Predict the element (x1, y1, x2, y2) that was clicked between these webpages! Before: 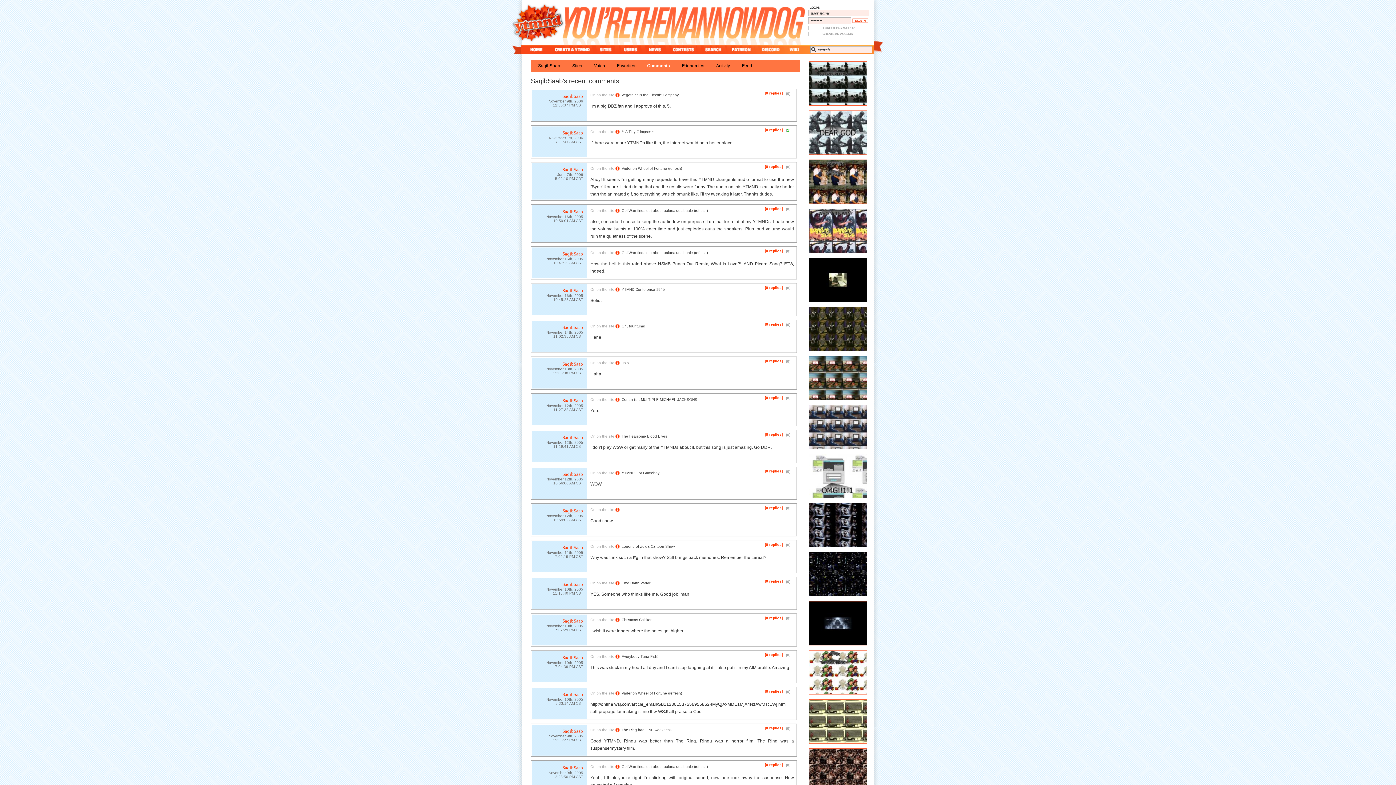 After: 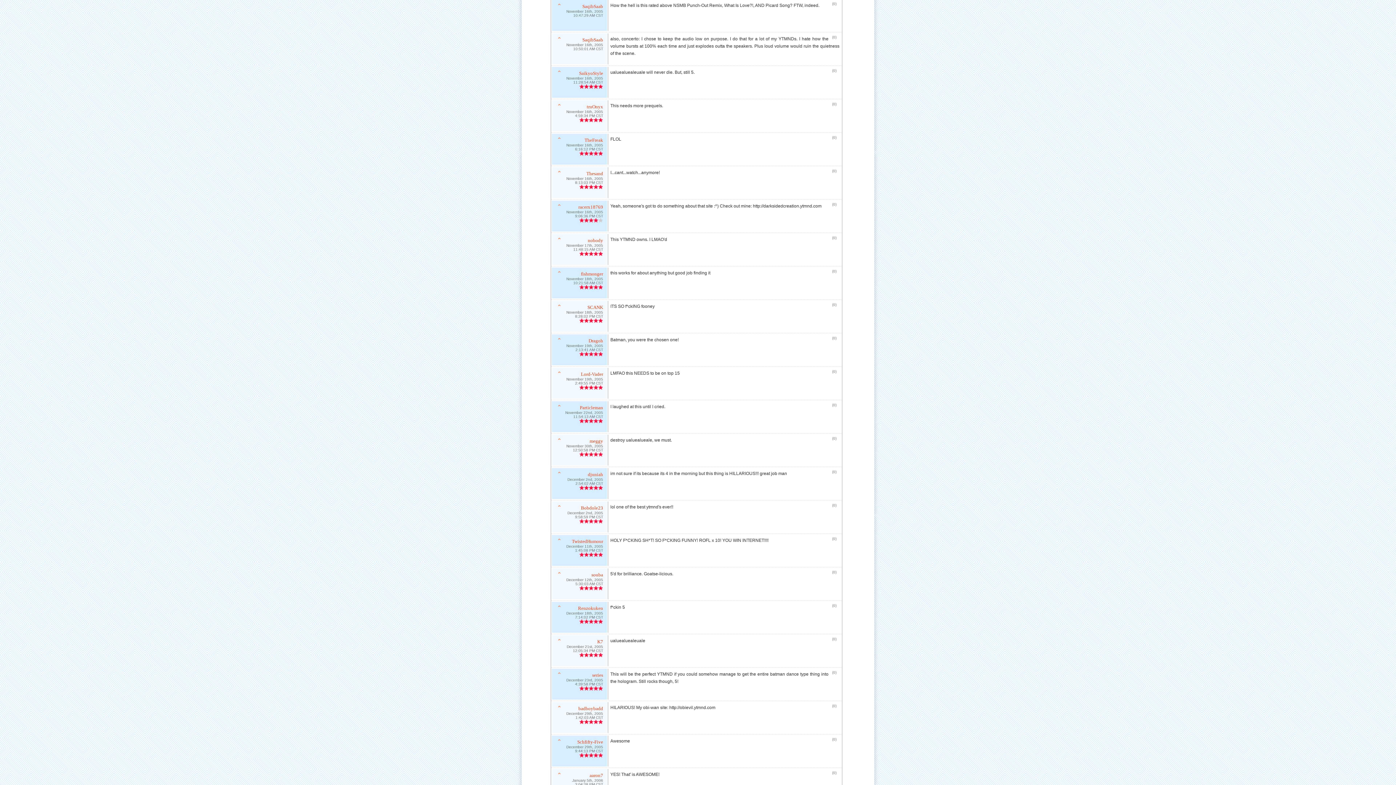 Action: label: [0 replies] bbox: (765, 249, 782, 253)